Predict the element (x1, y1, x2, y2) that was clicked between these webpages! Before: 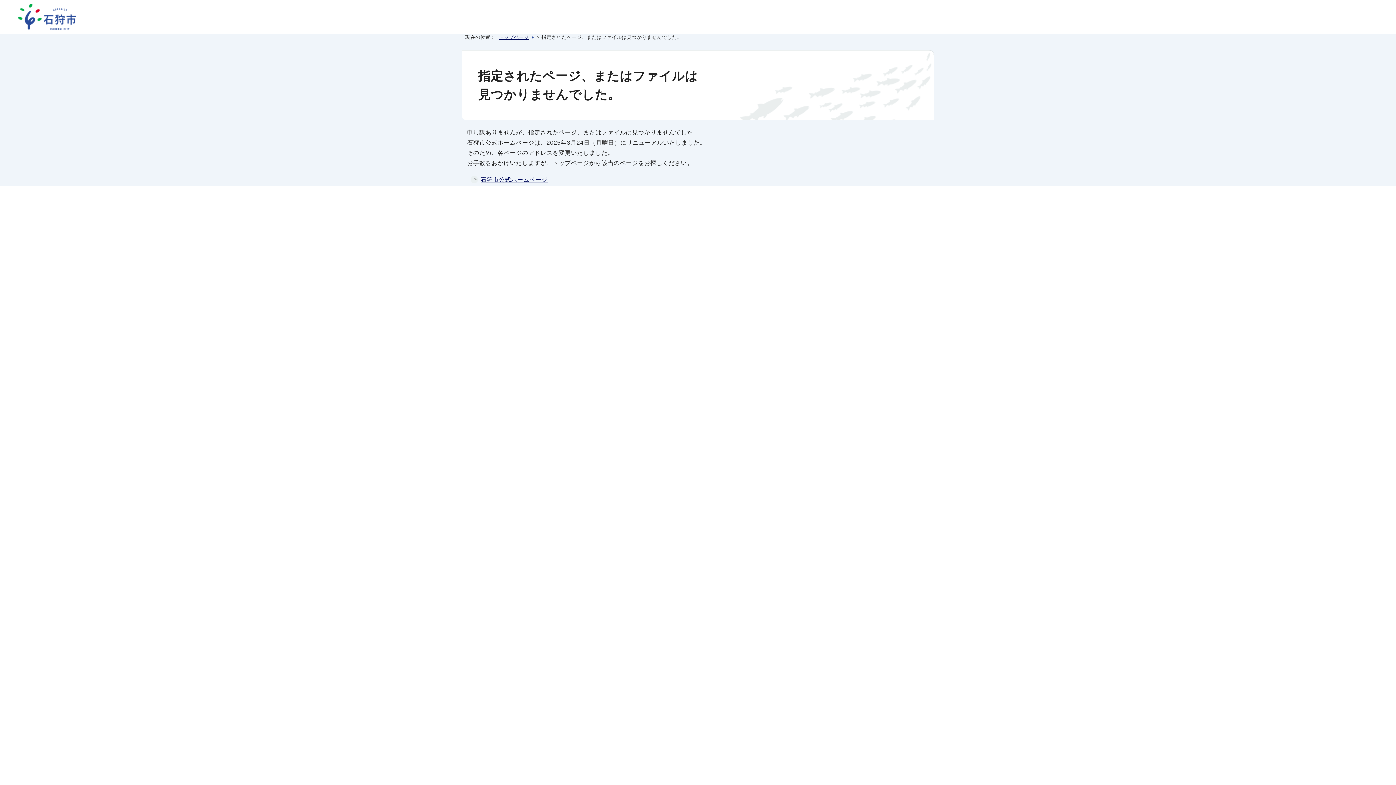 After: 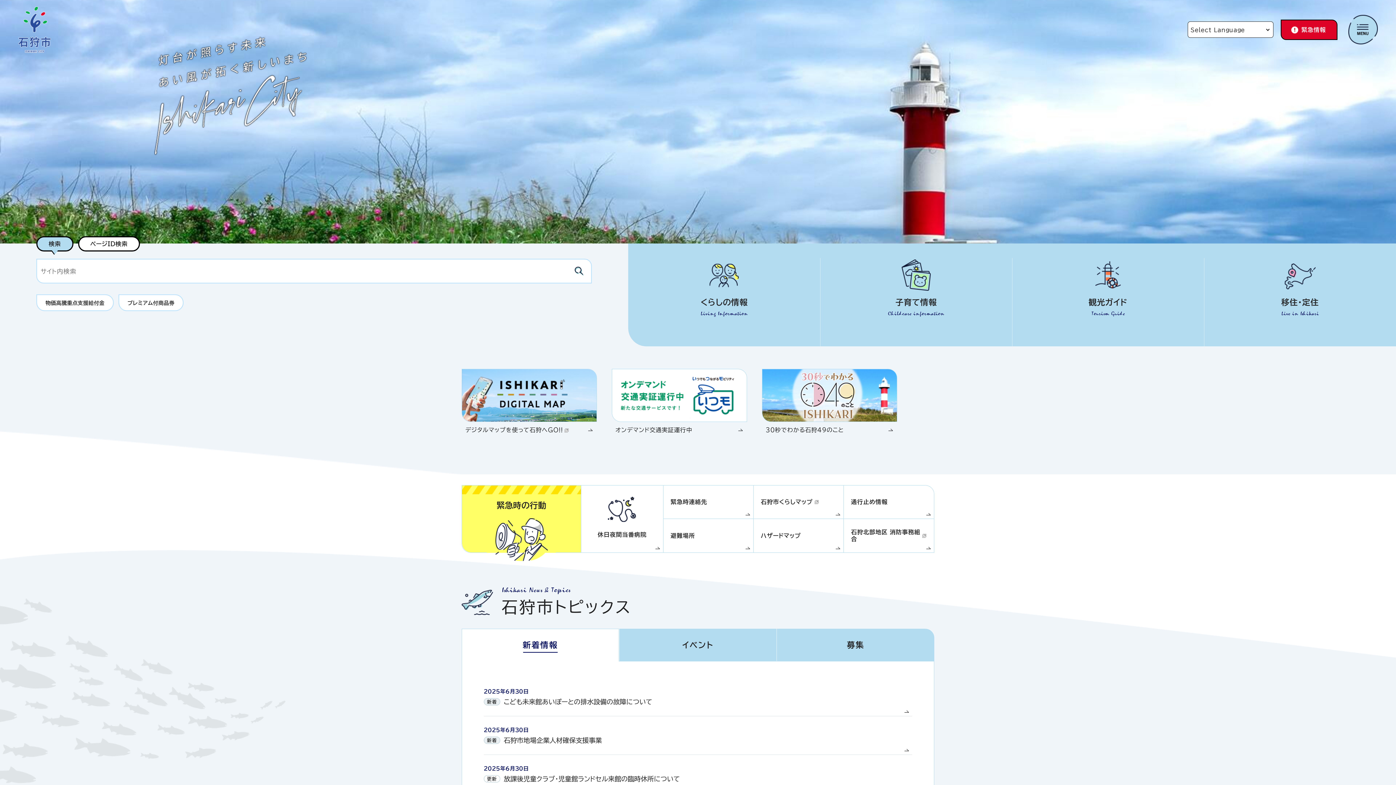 Action: bbox: (480, 176, 547, 182) label: 石狩市公式ホームページ